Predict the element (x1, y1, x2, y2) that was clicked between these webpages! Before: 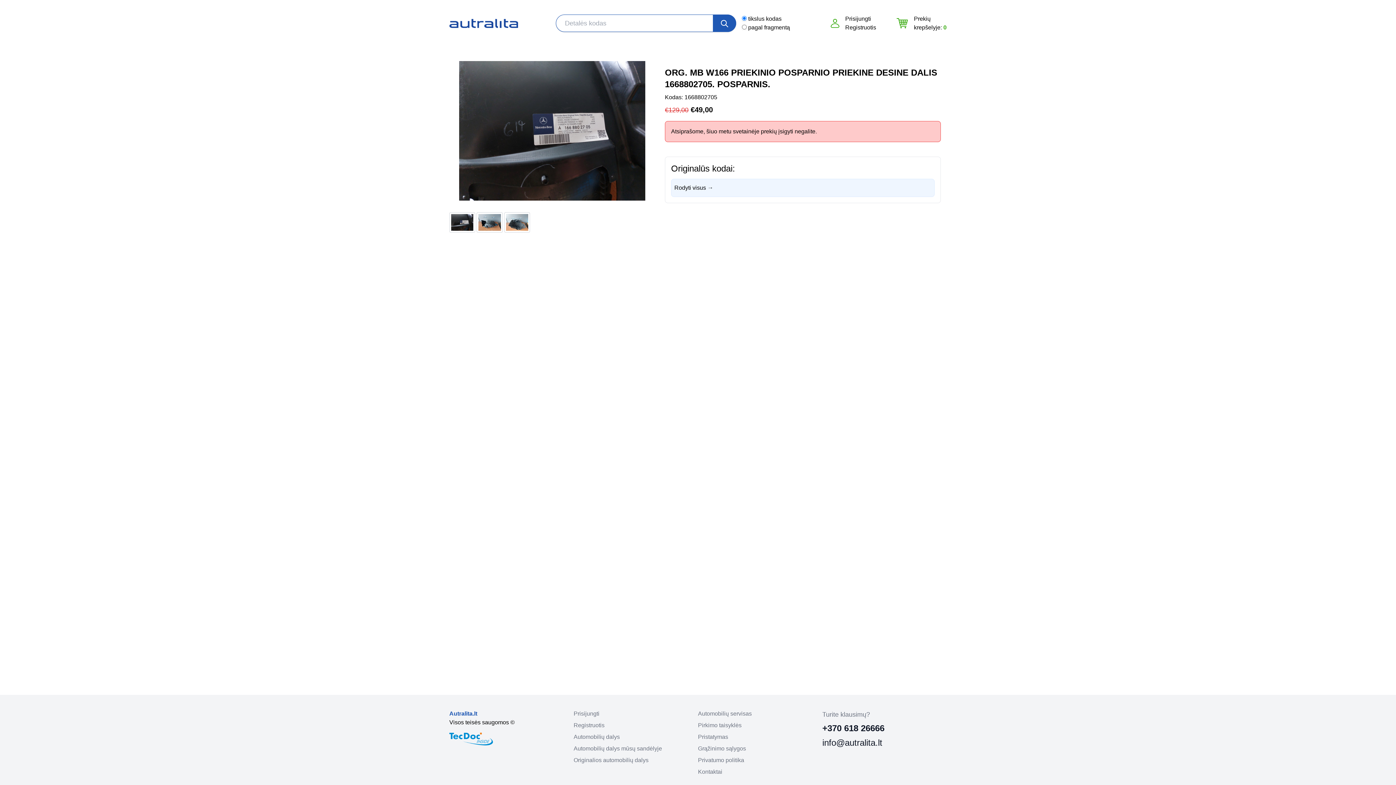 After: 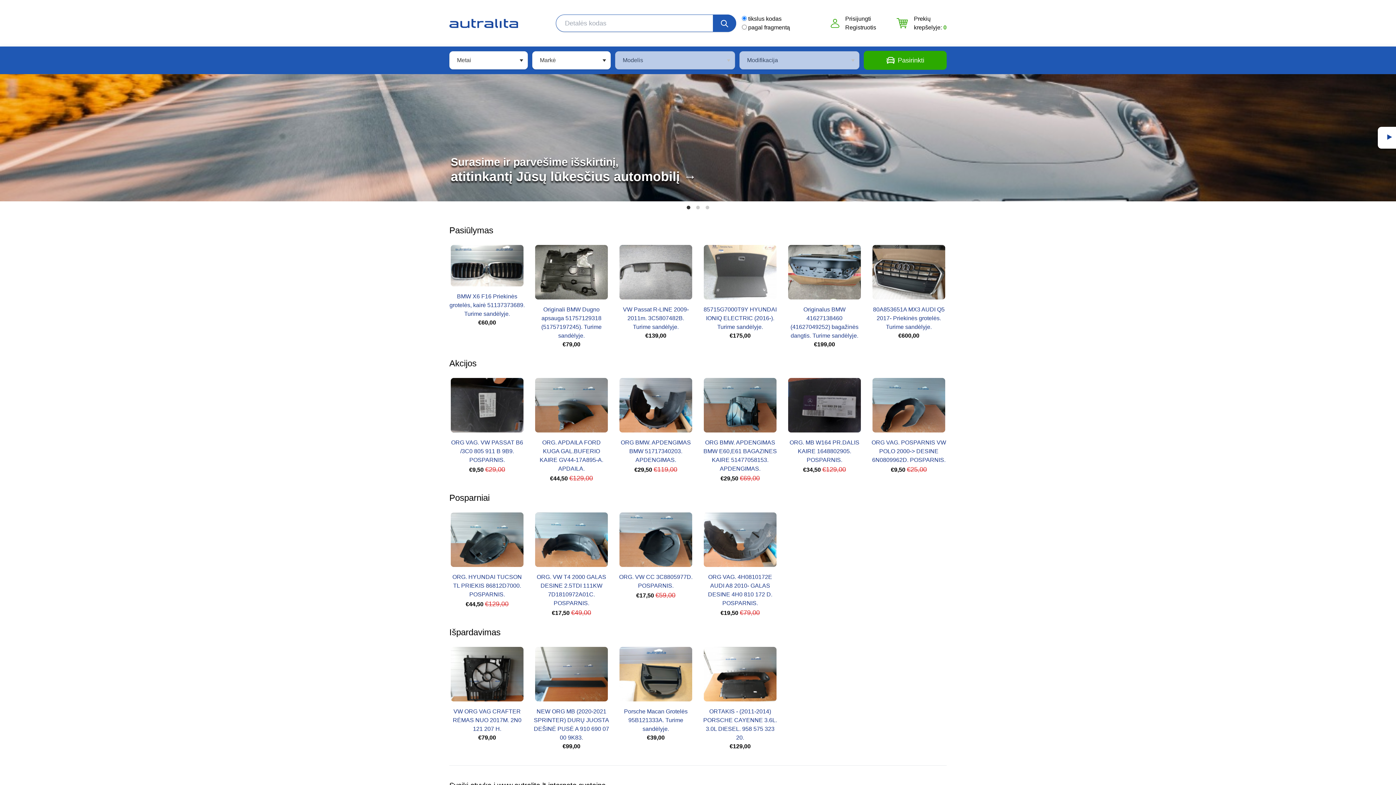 Action: bbox: (449, 710, 477, 717) label: Autralita.lt